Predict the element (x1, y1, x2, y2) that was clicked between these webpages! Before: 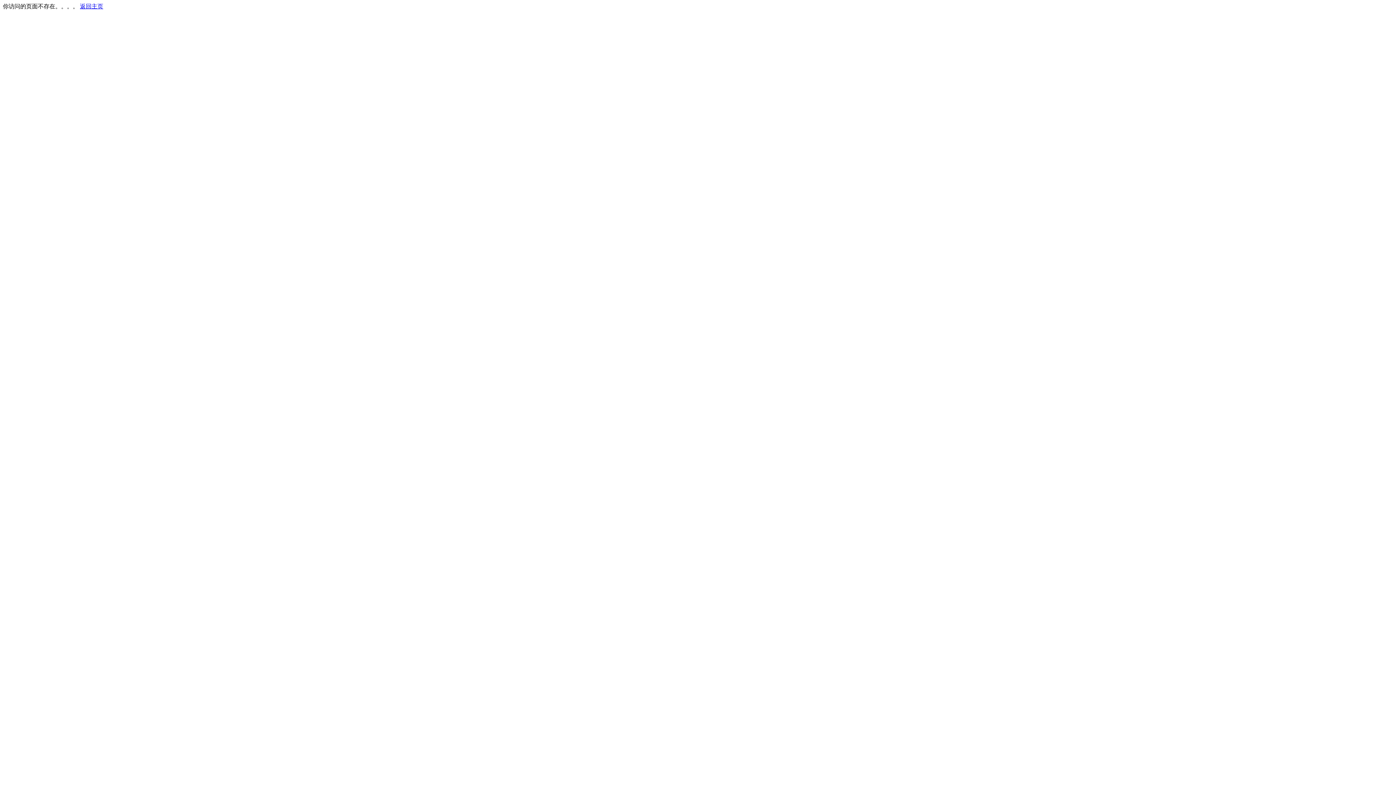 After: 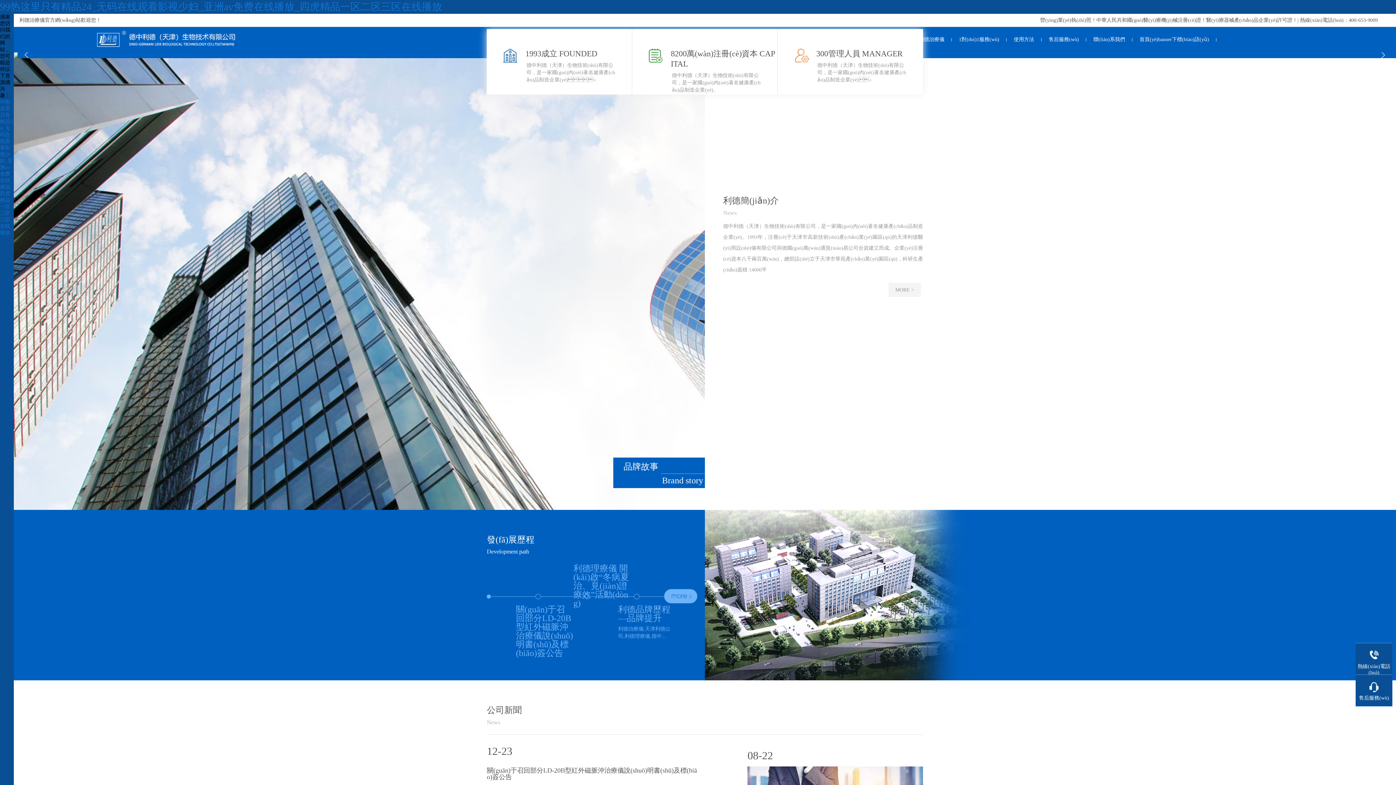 Action: bbox: (80, 3, 103, 9) label: 返回主页